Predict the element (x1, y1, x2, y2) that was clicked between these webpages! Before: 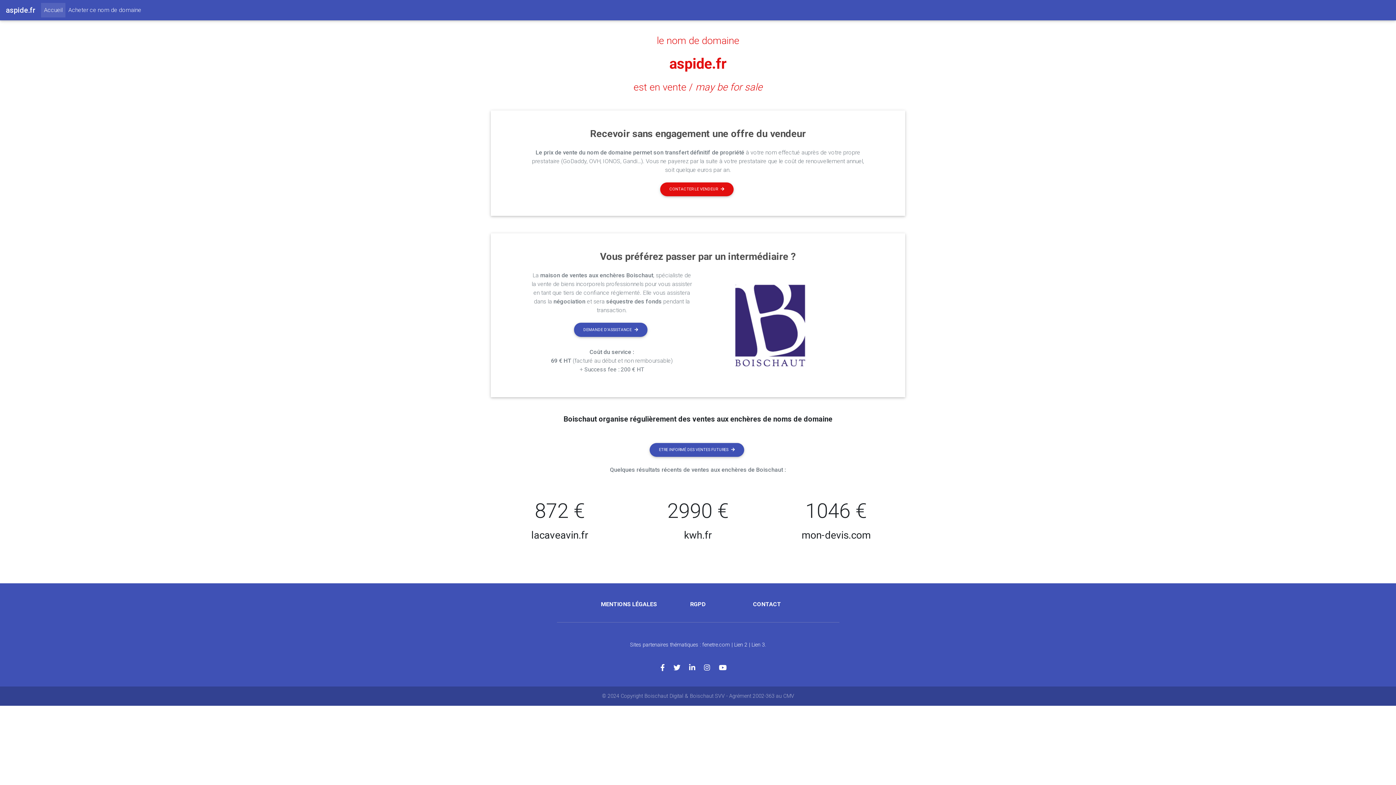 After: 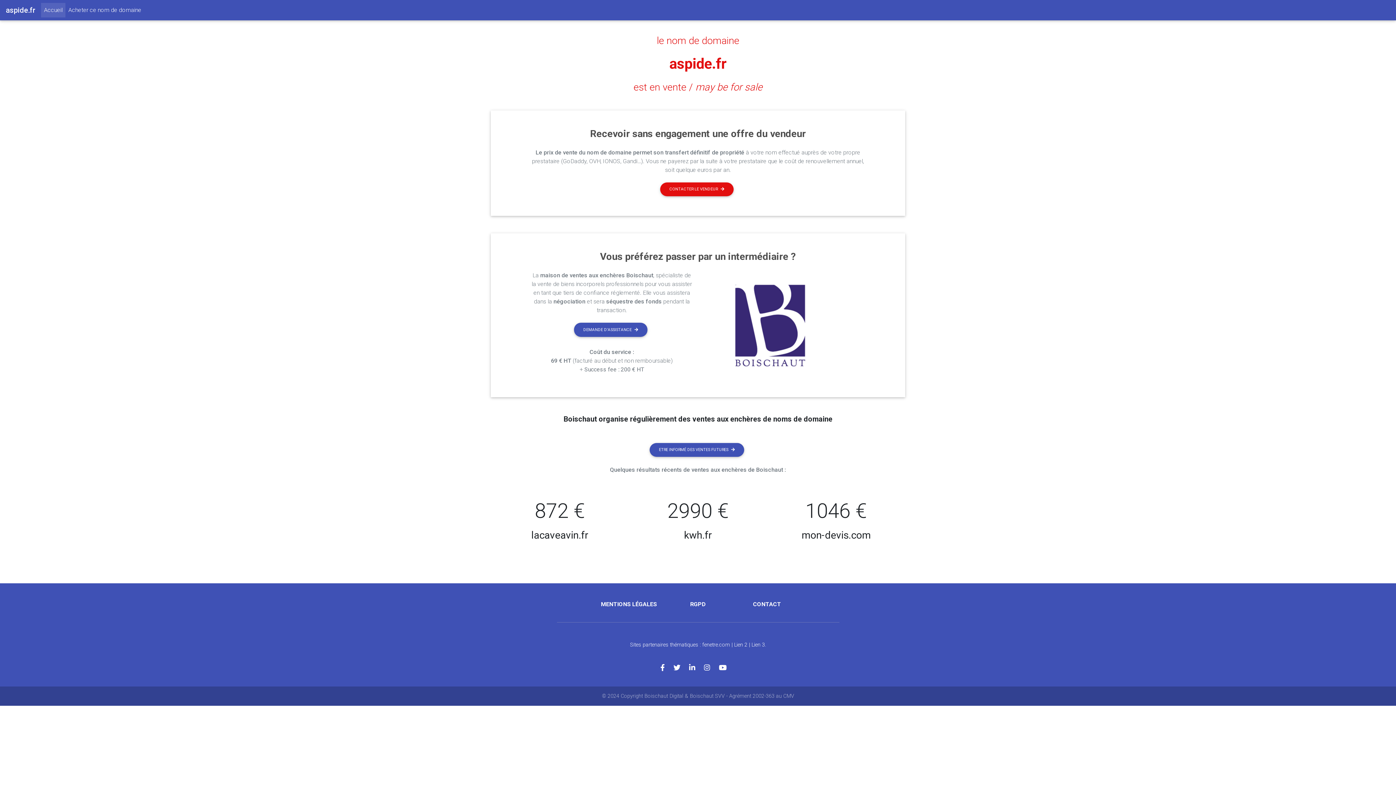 Action: bbox: (704, 664, 719, 672)